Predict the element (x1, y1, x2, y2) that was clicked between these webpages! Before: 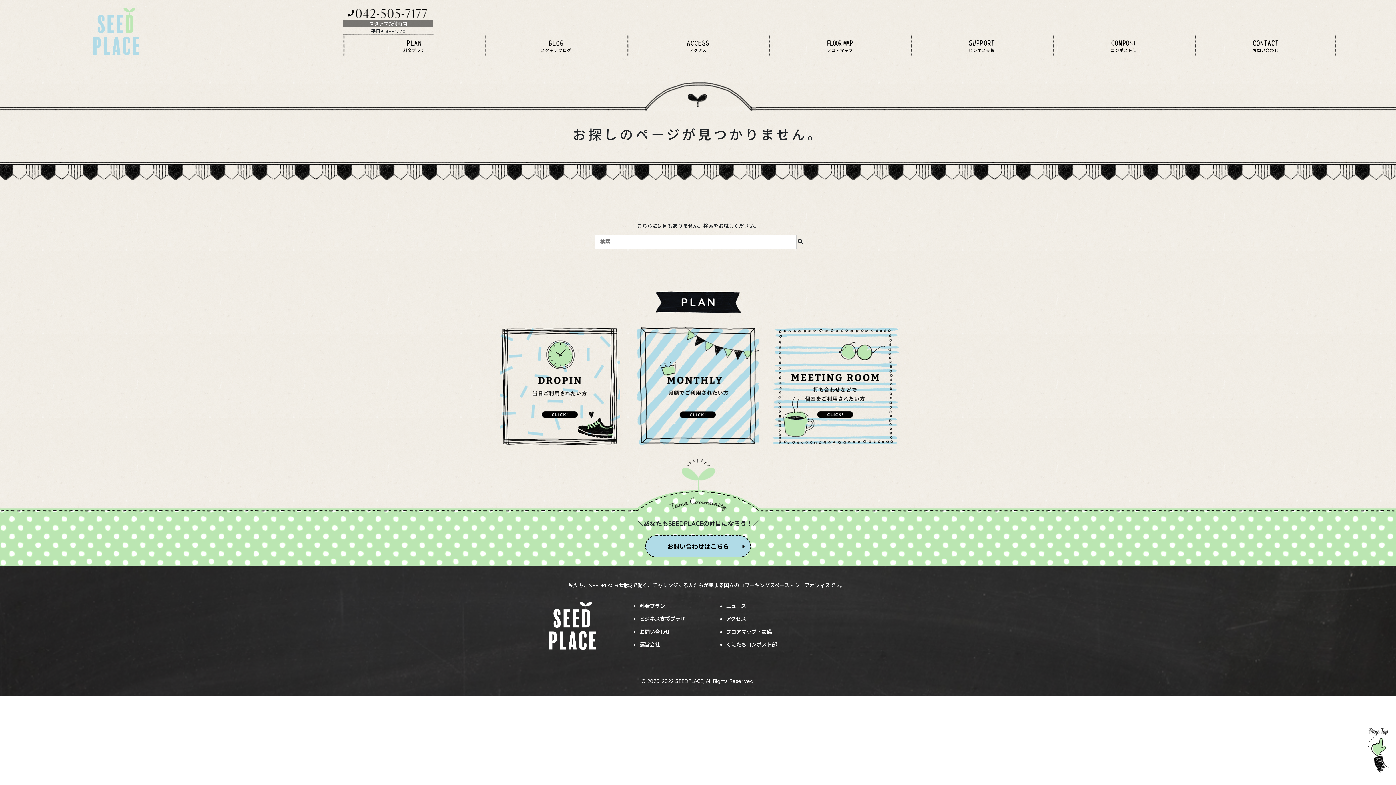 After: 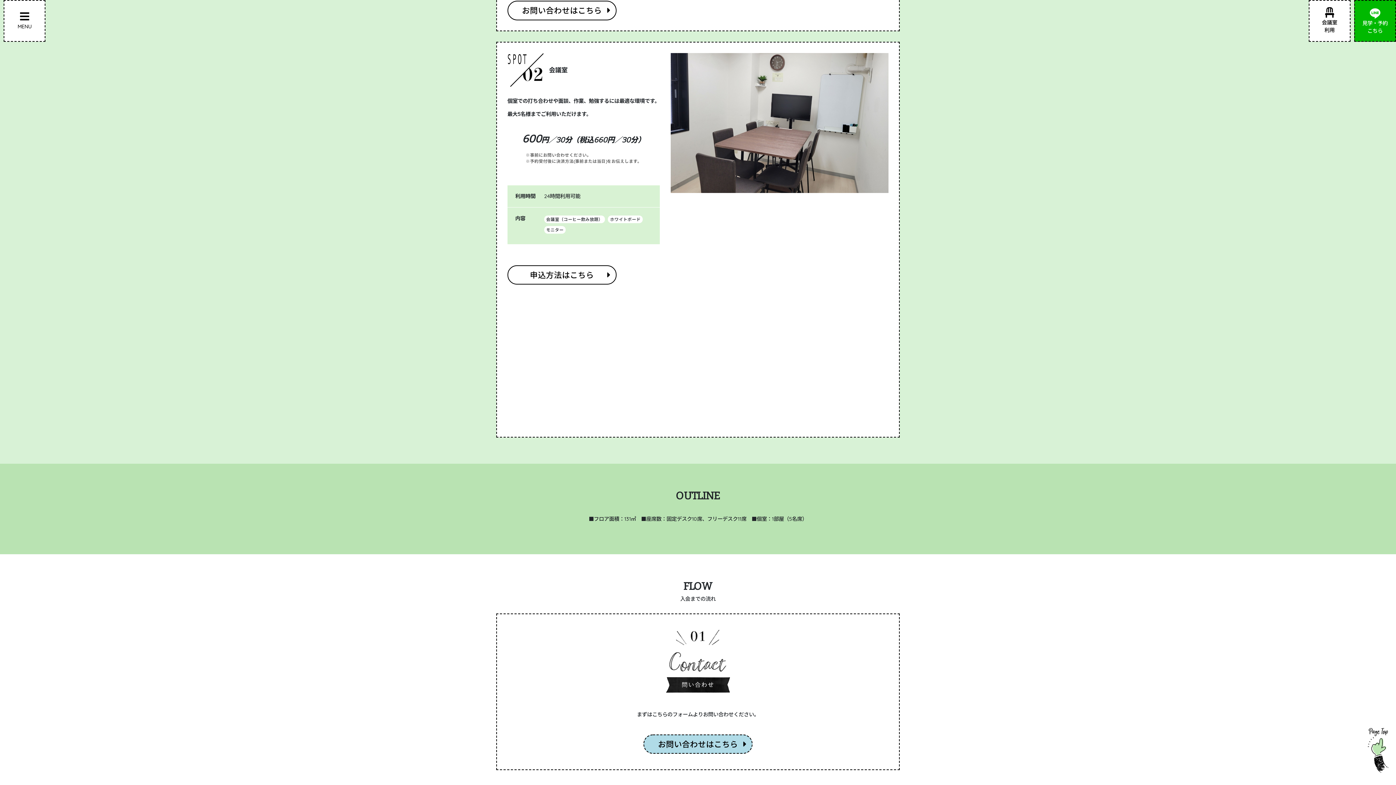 Action: bbox: (772, 384, 900, 391)